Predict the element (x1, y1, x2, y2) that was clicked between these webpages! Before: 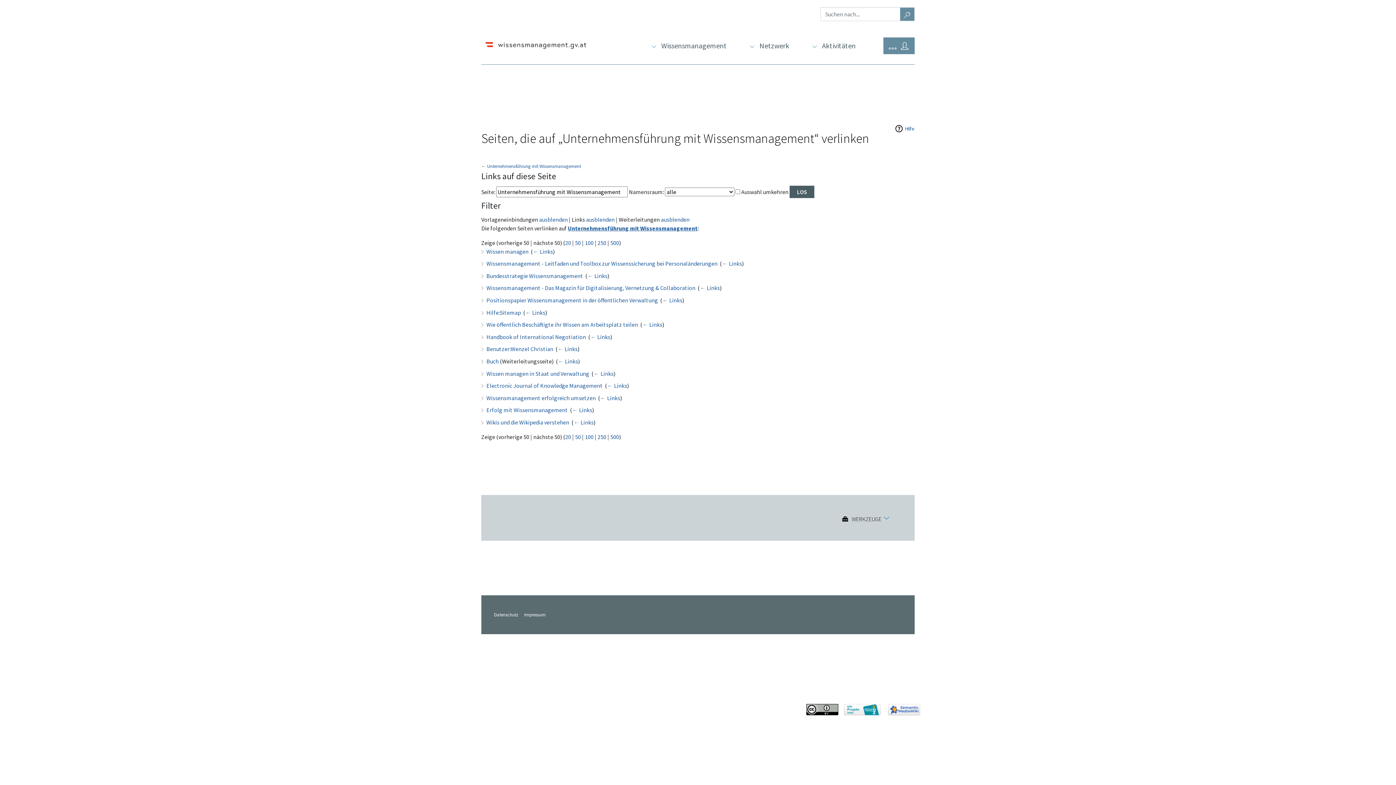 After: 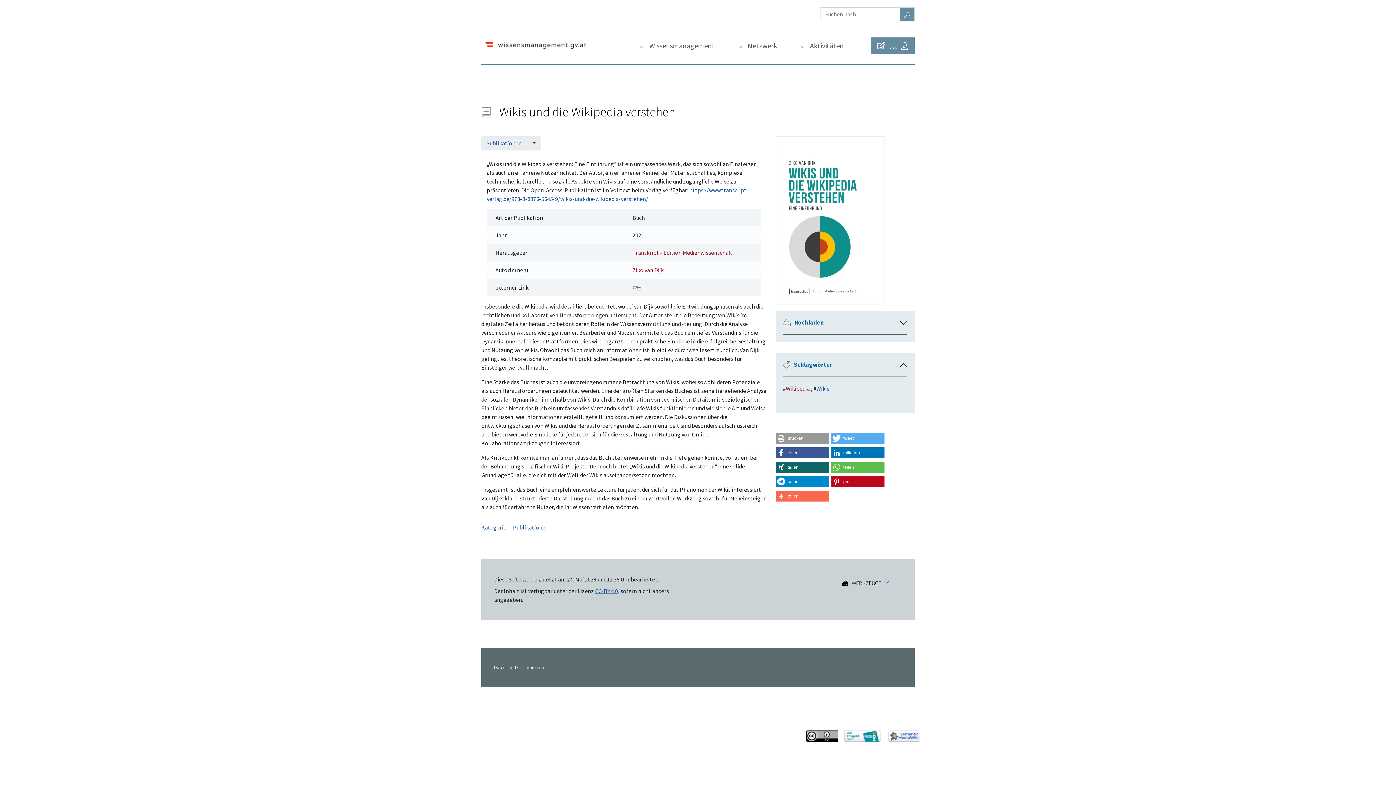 Action: label: Wikis und die Wikipedia verstehen bbox: (486, 418, 569, 426)